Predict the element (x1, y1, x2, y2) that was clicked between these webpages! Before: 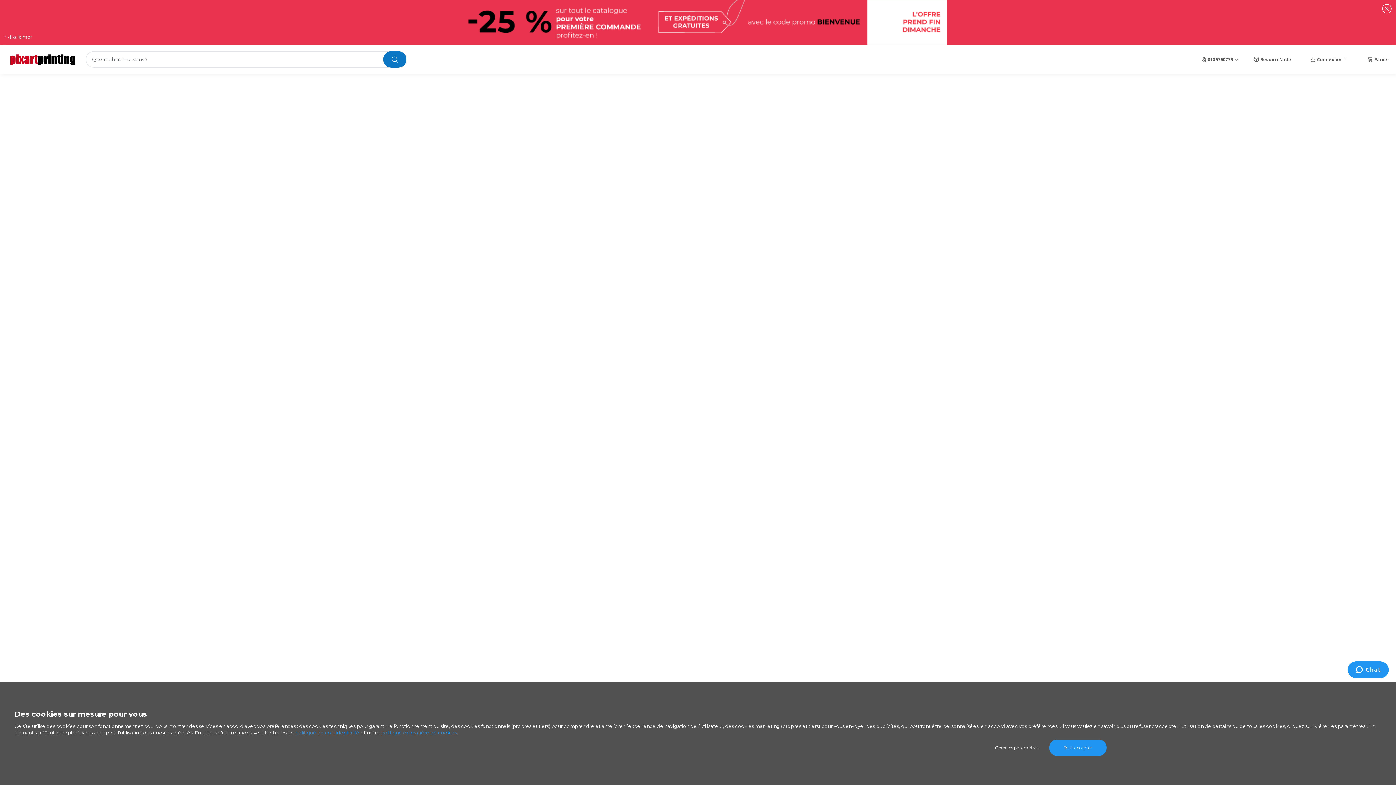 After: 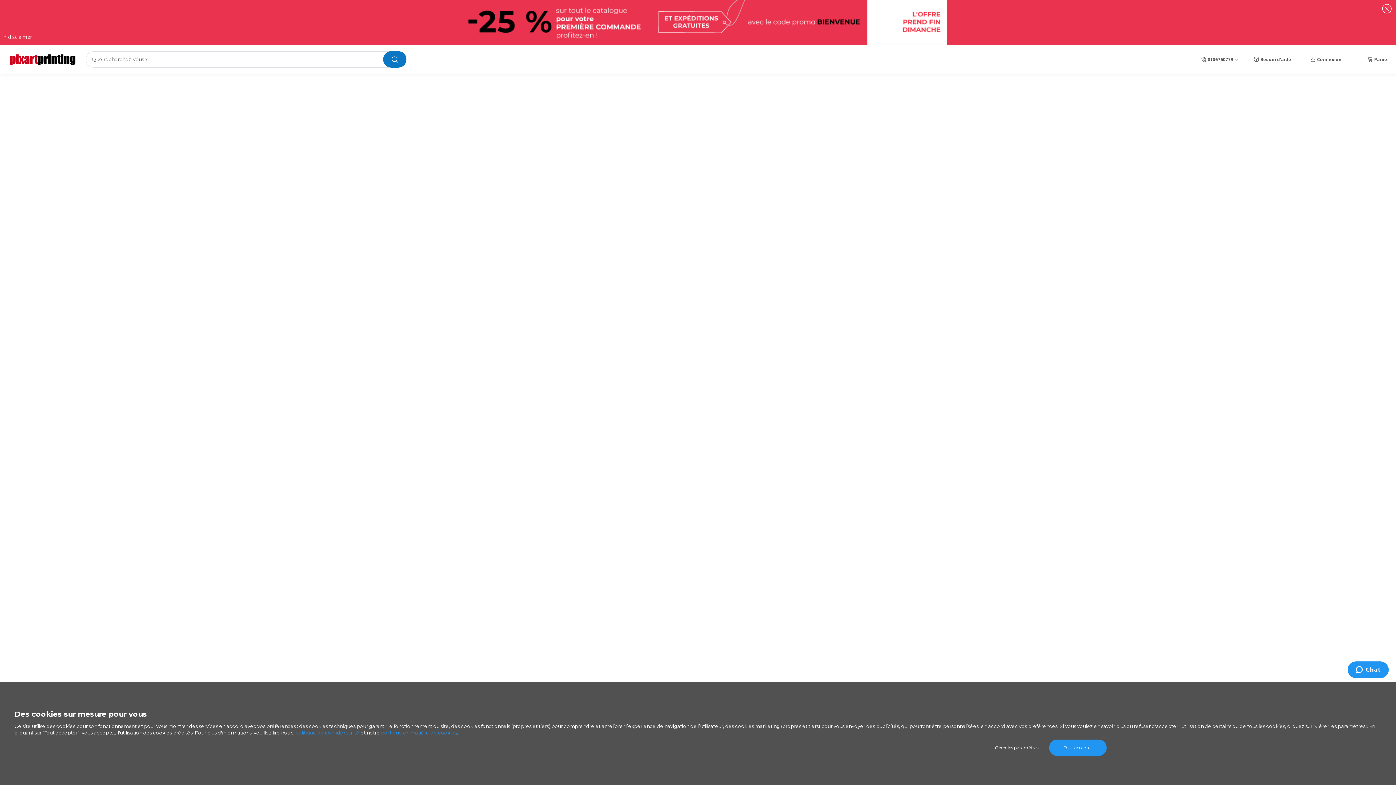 Action: bbox: (383, 51, 406, 67)